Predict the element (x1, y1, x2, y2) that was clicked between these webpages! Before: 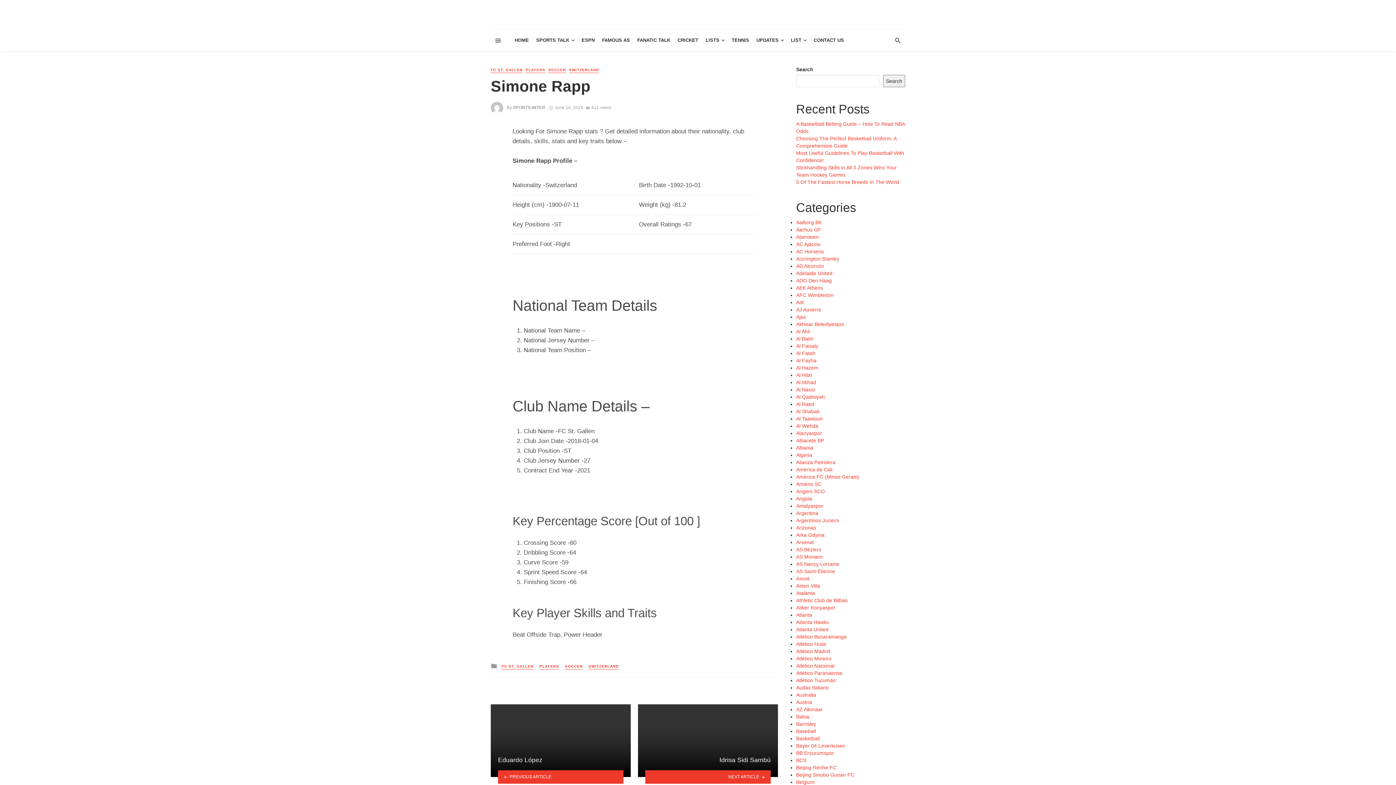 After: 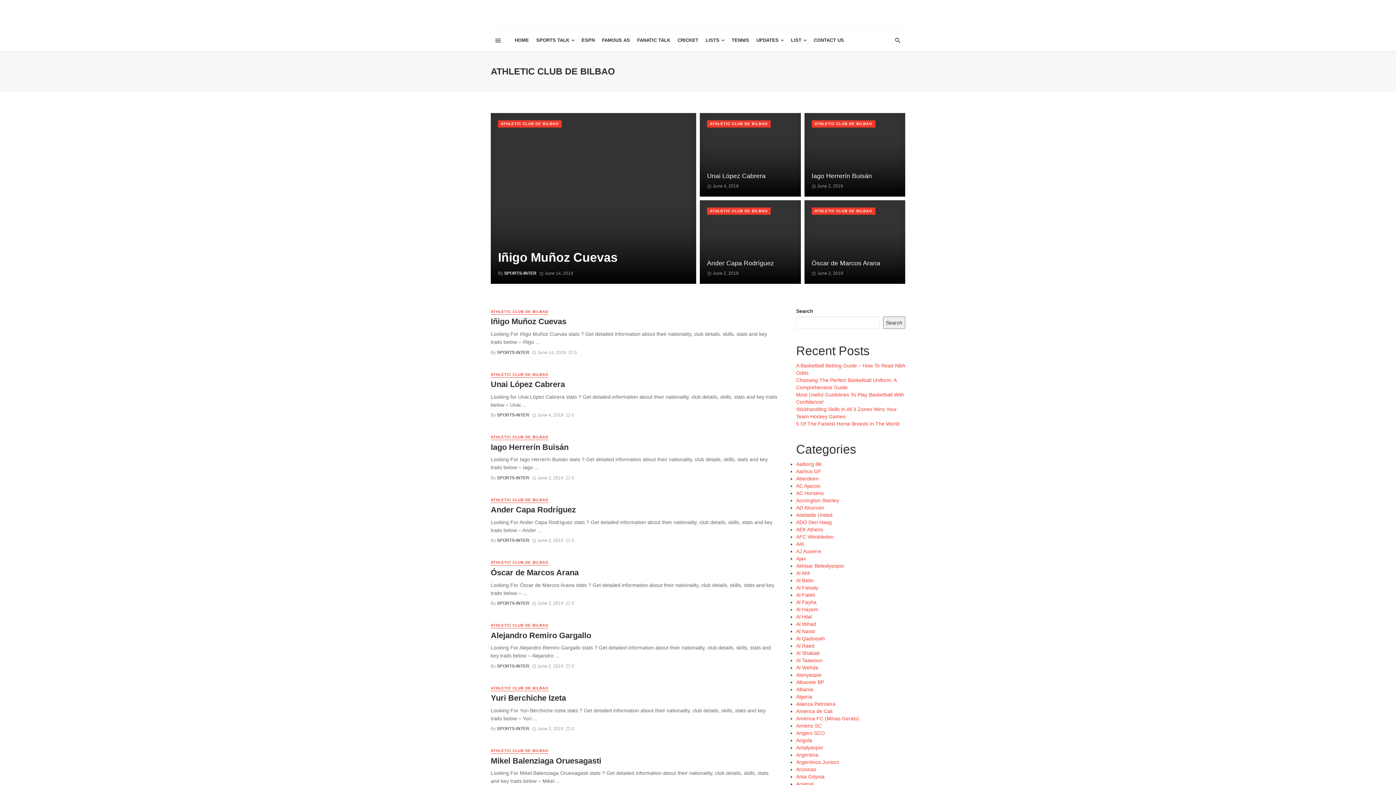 Action: bbox: (796, 597, 848, 603) label: Athletic Club de Bilbao